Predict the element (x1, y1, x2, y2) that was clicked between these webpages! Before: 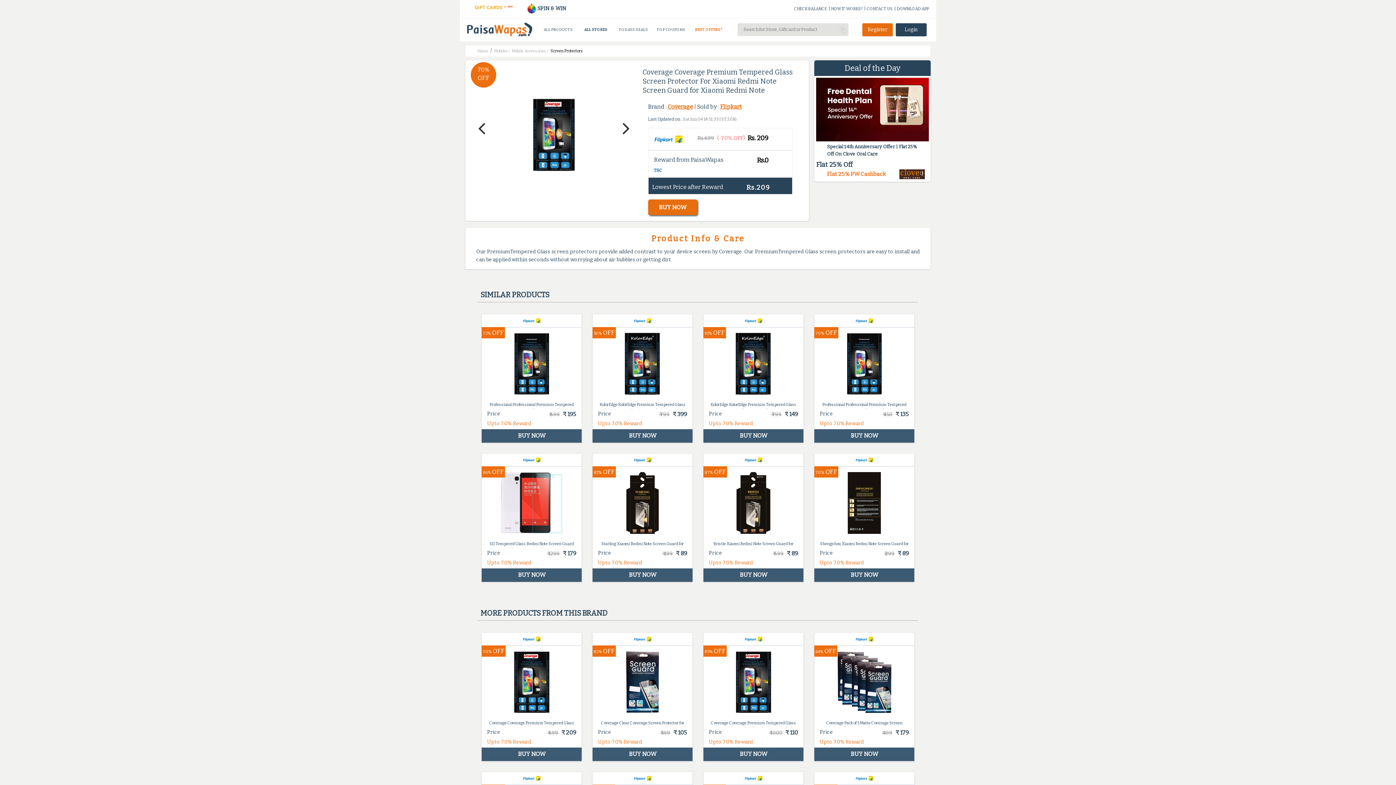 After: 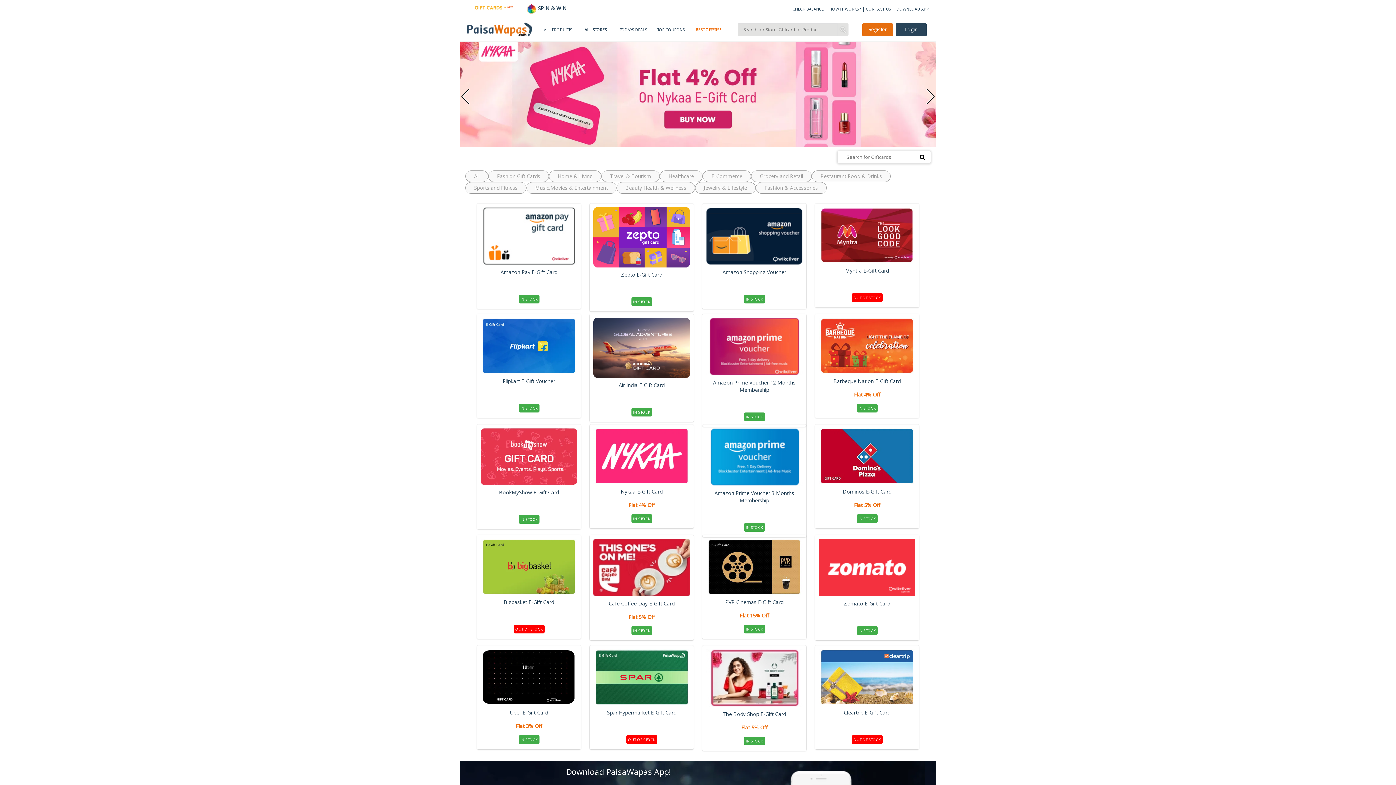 Action: bbox: (472, 4, 515, 10)